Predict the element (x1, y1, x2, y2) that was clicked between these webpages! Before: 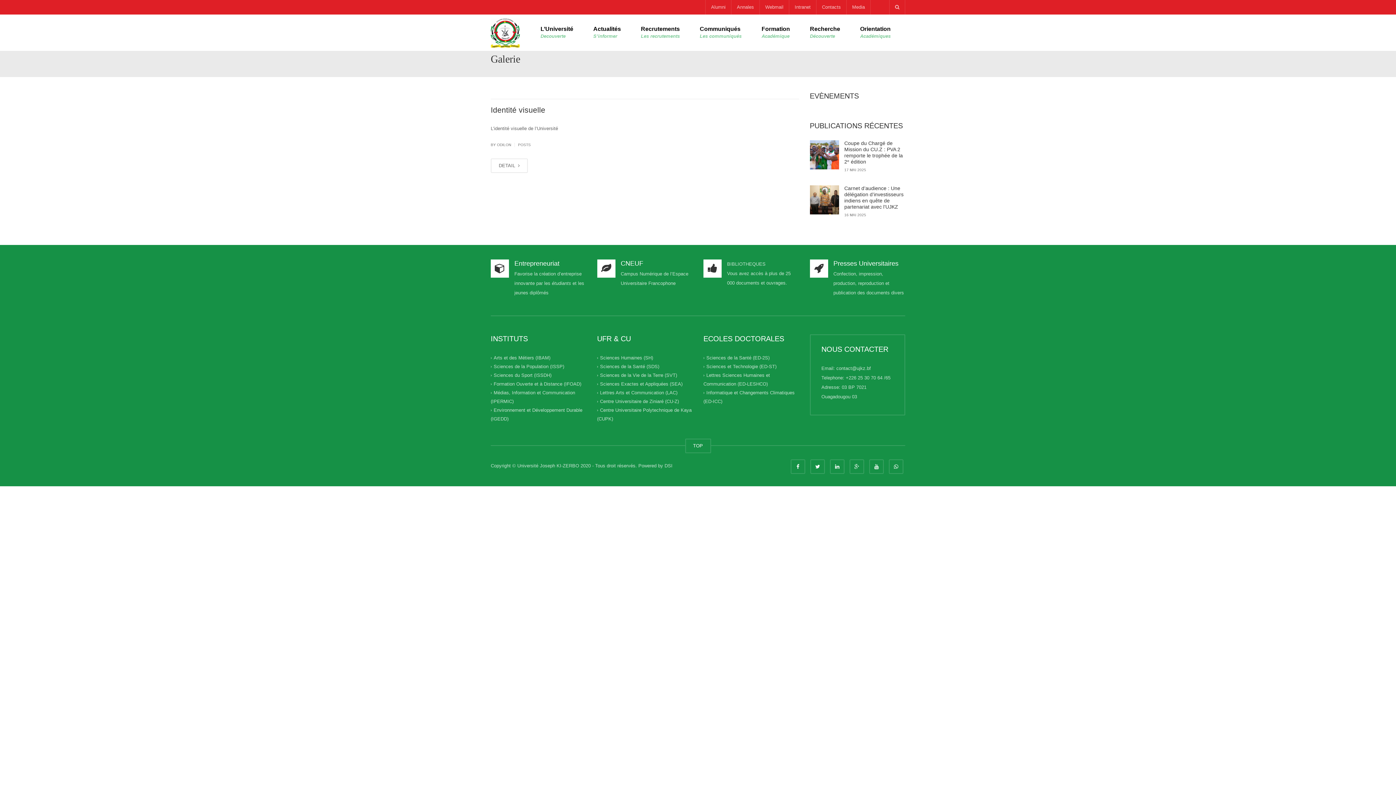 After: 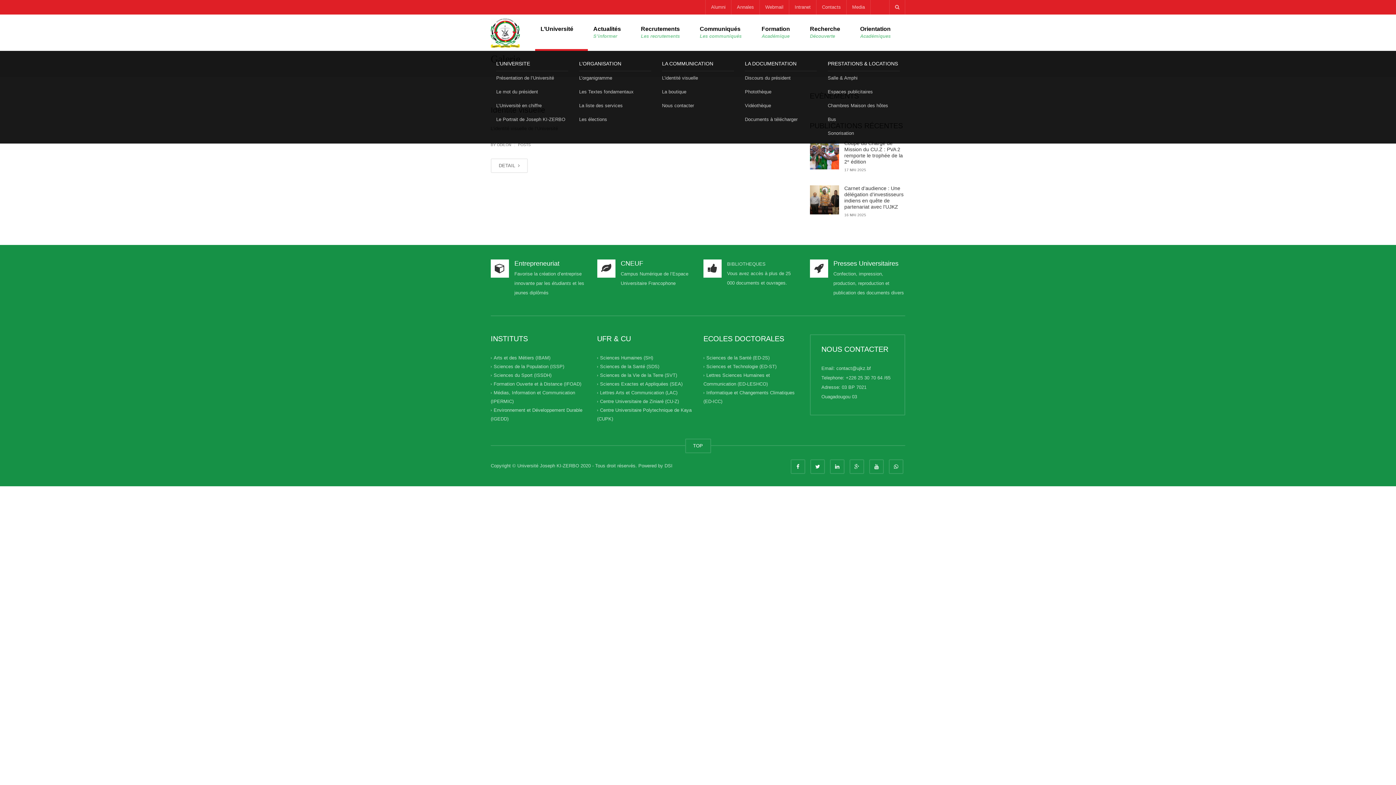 Action: bbox: (535, 14, 588, 50) label: L’Université
Decouverte